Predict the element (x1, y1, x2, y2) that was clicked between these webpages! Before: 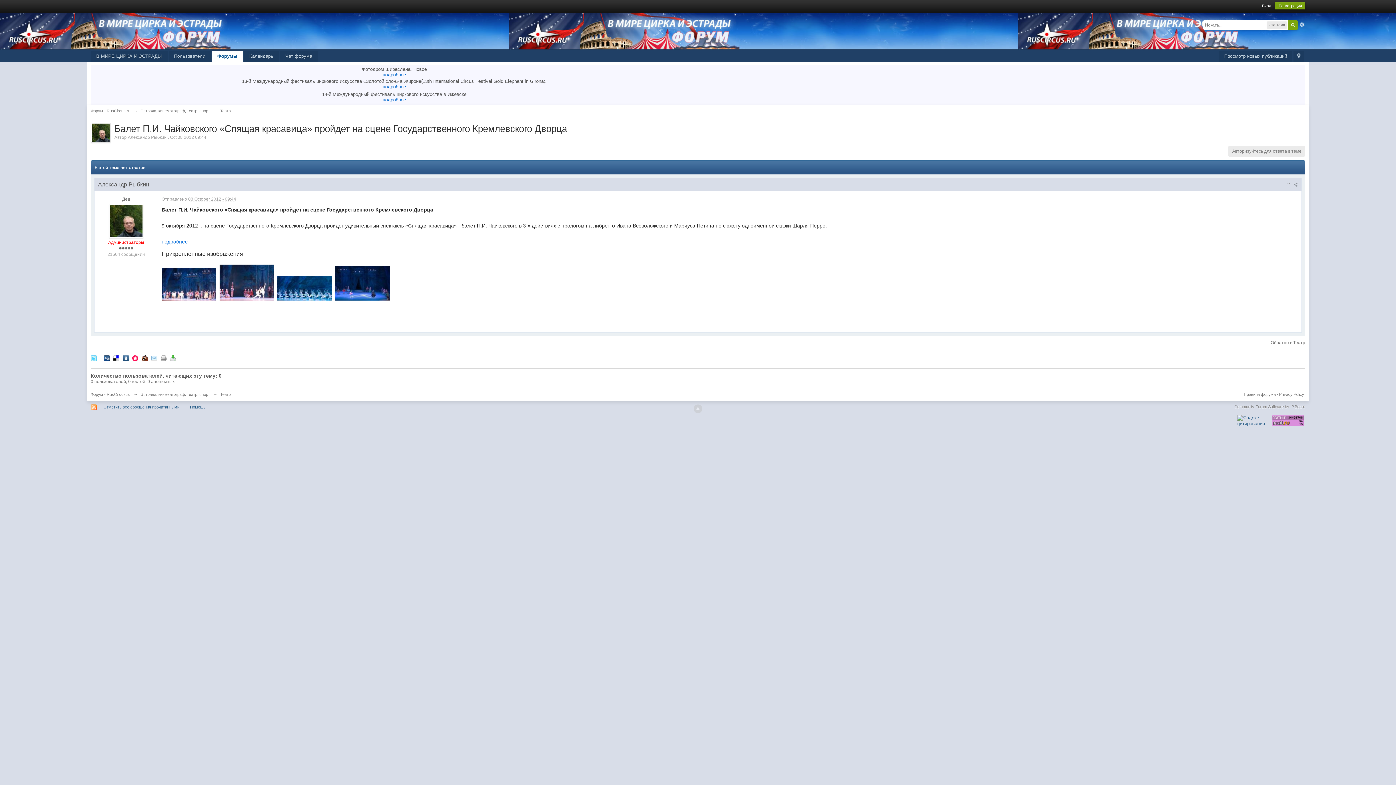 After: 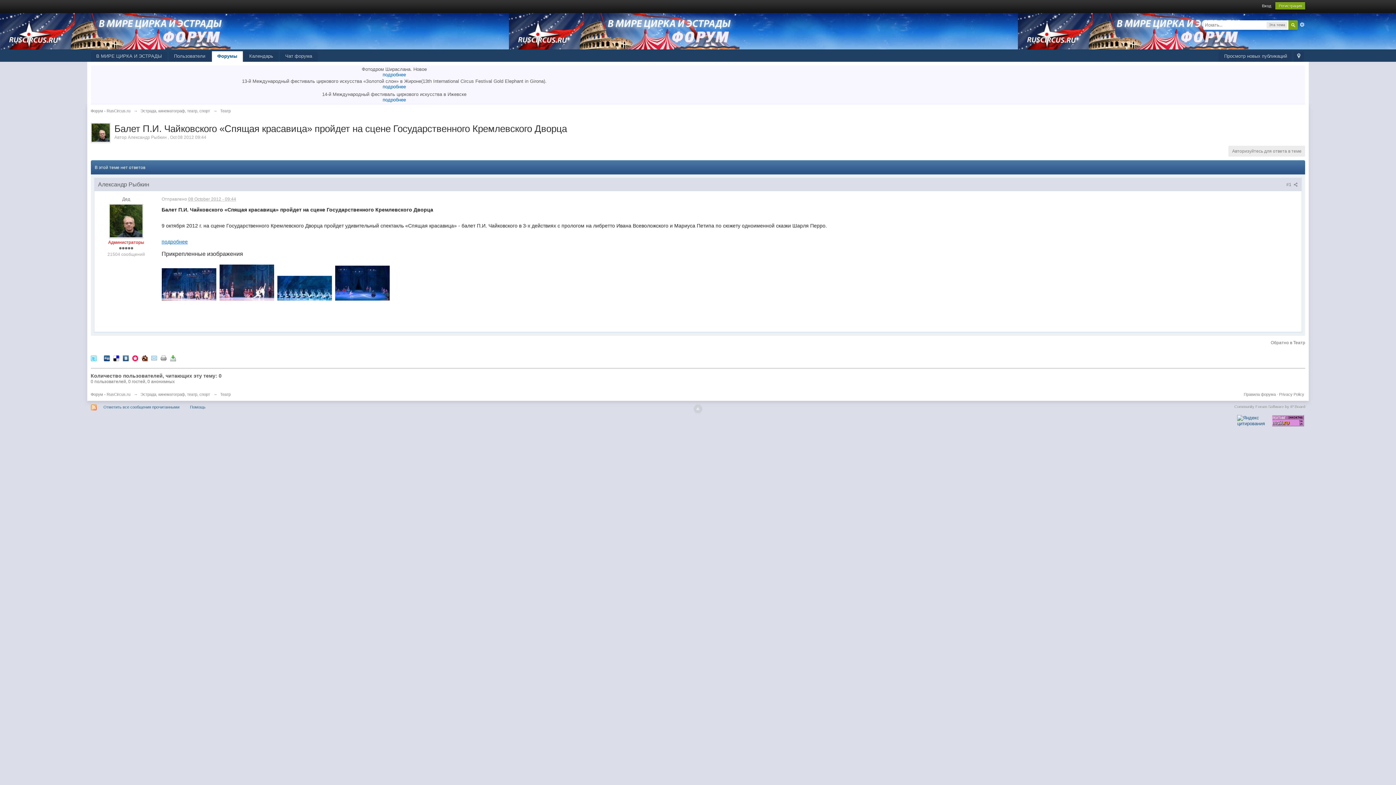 Action: bbox: (160, 355, 166, 360)